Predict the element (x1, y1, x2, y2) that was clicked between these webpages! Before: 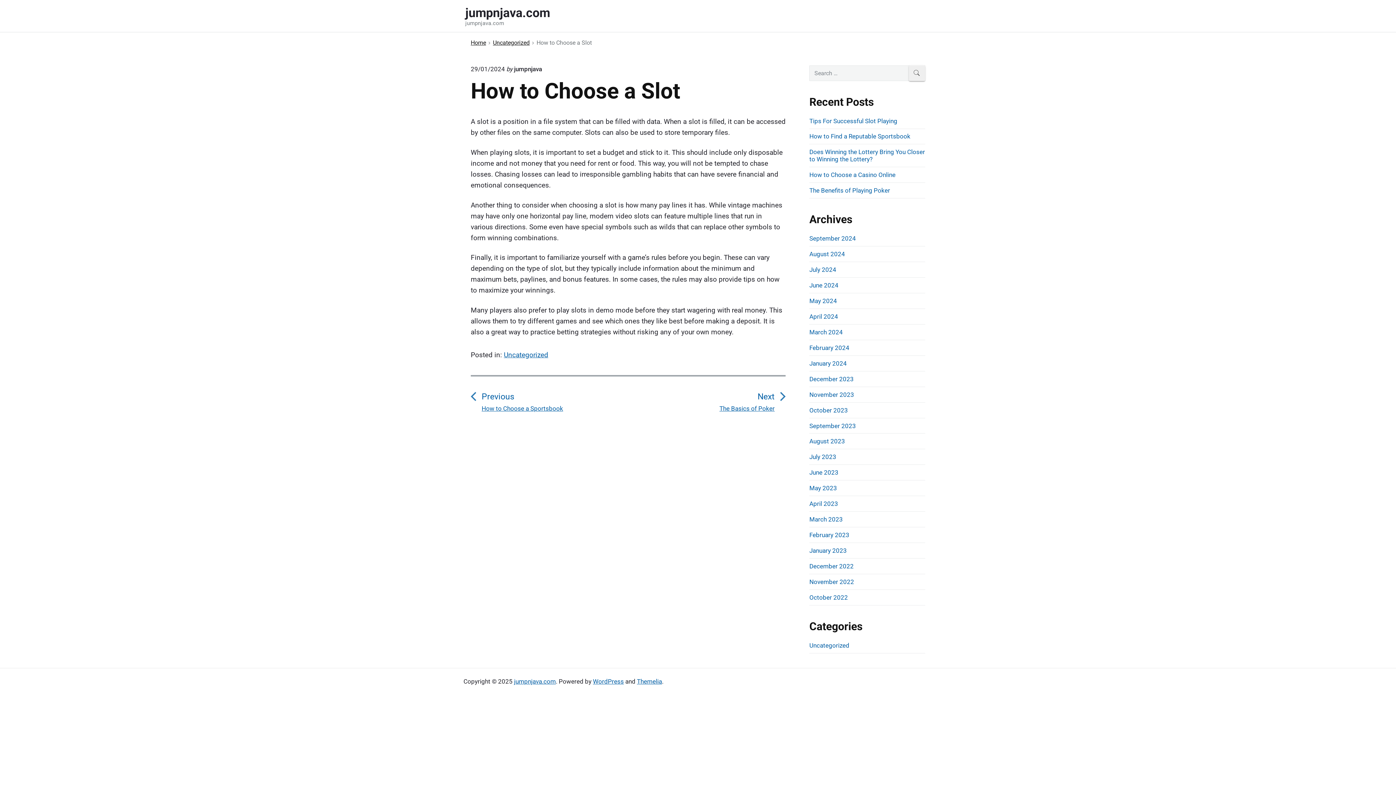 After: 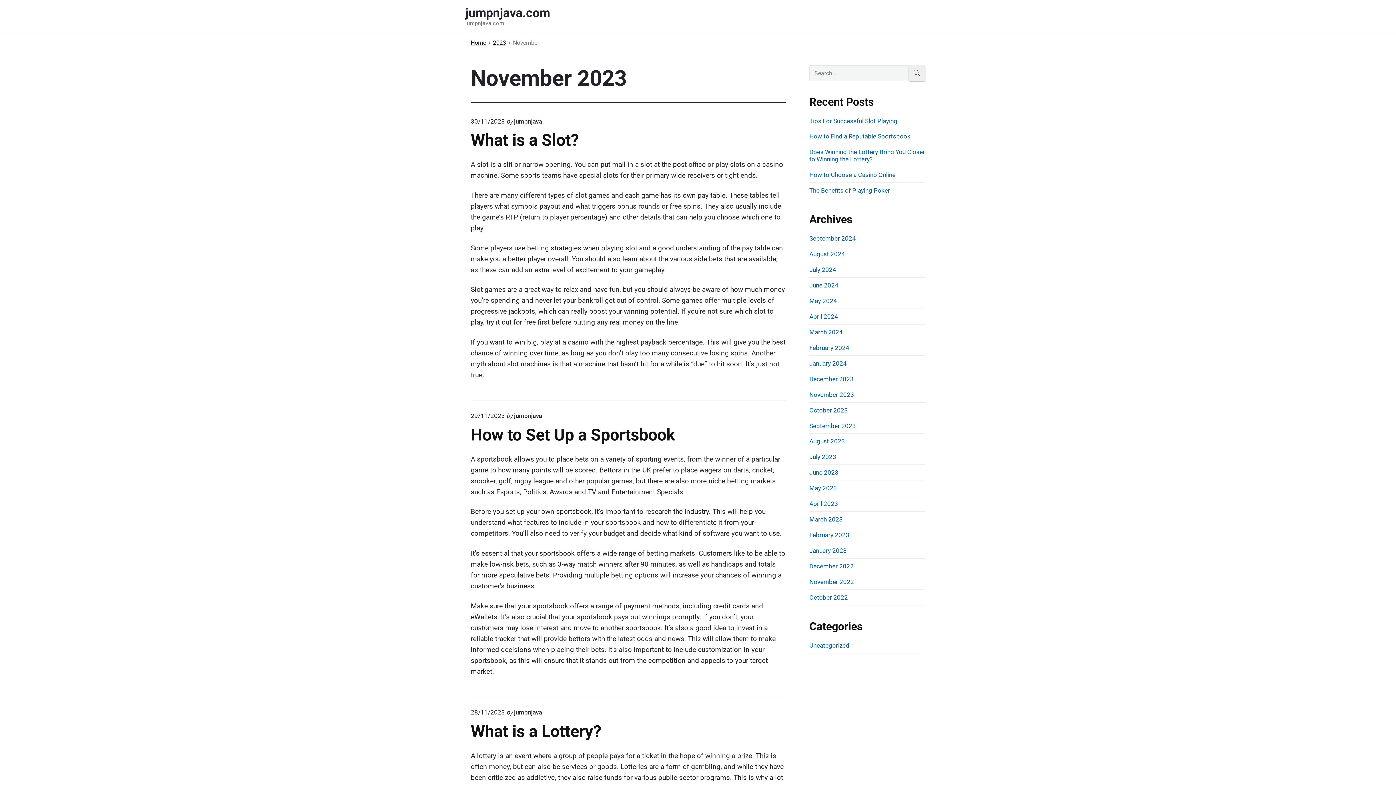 Action: bbox: (809, 391, 854, 398) label: November 2023